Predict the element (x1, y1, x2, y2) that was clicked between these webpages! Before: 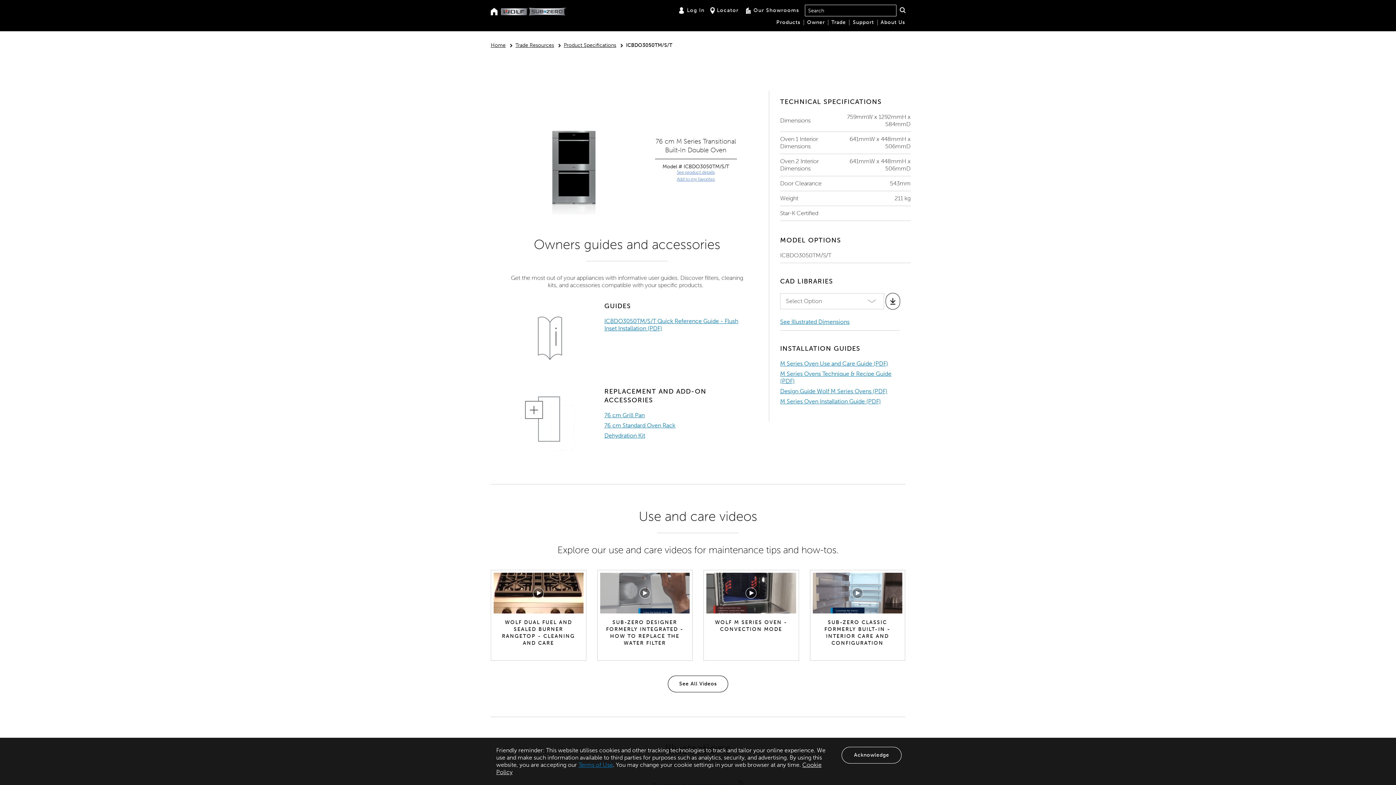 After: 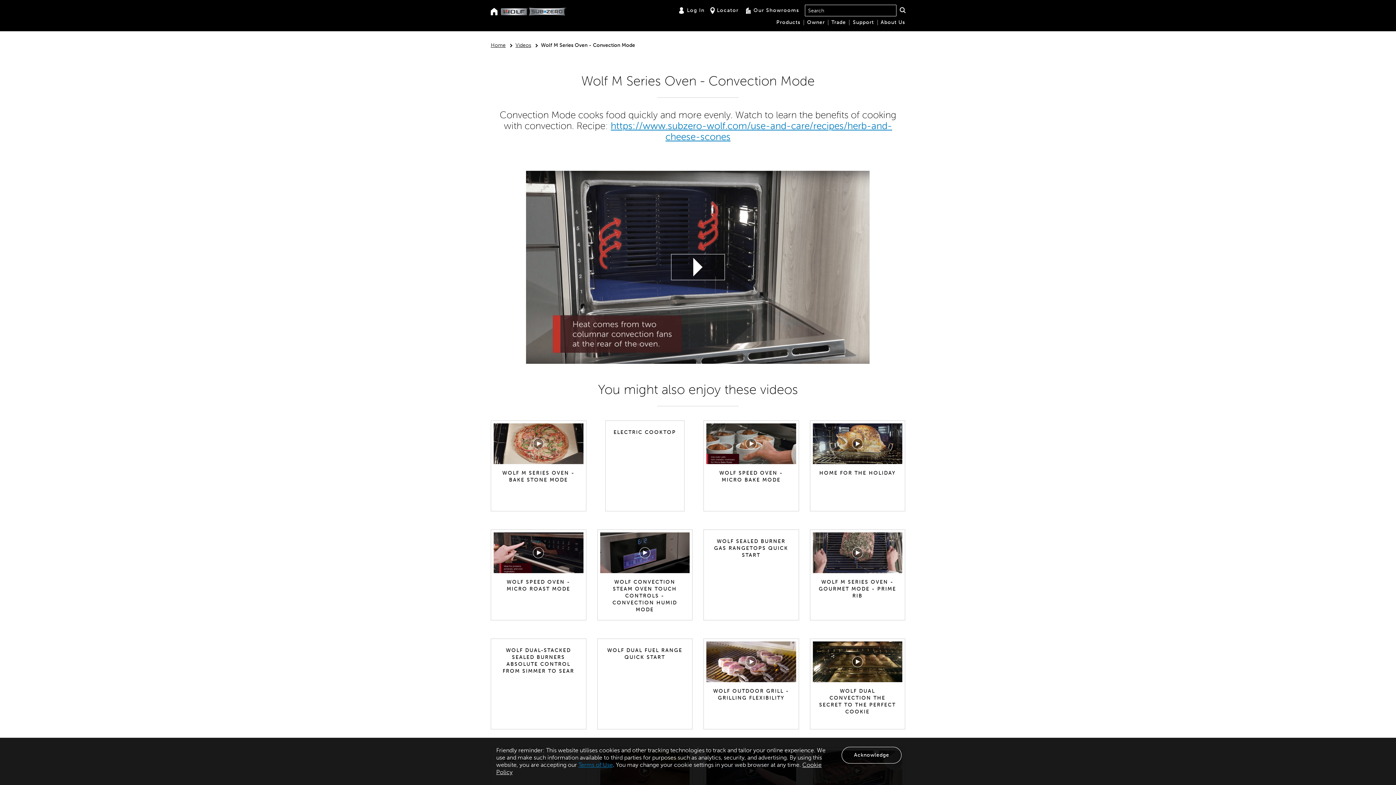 Action: label: Play video bbox: (745, 588, 756, 598)